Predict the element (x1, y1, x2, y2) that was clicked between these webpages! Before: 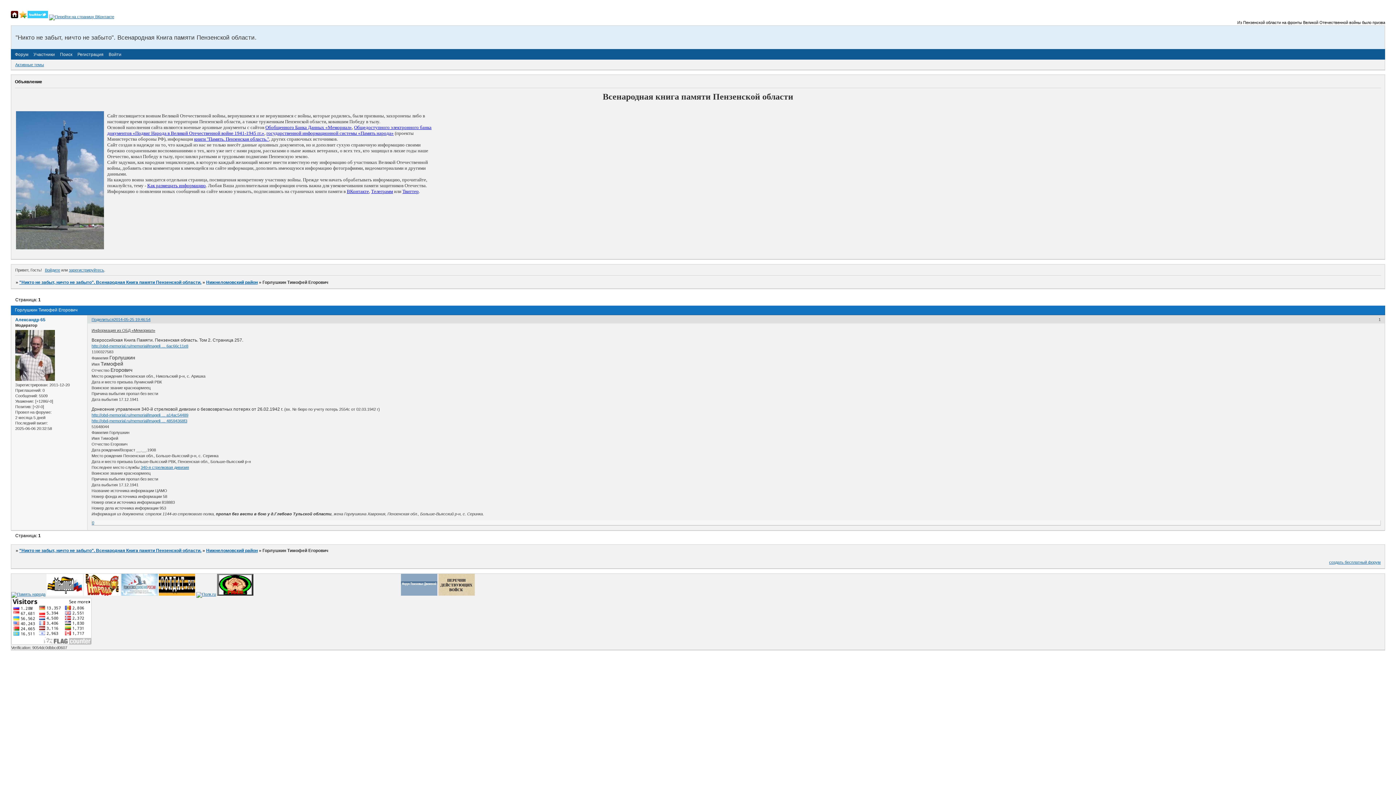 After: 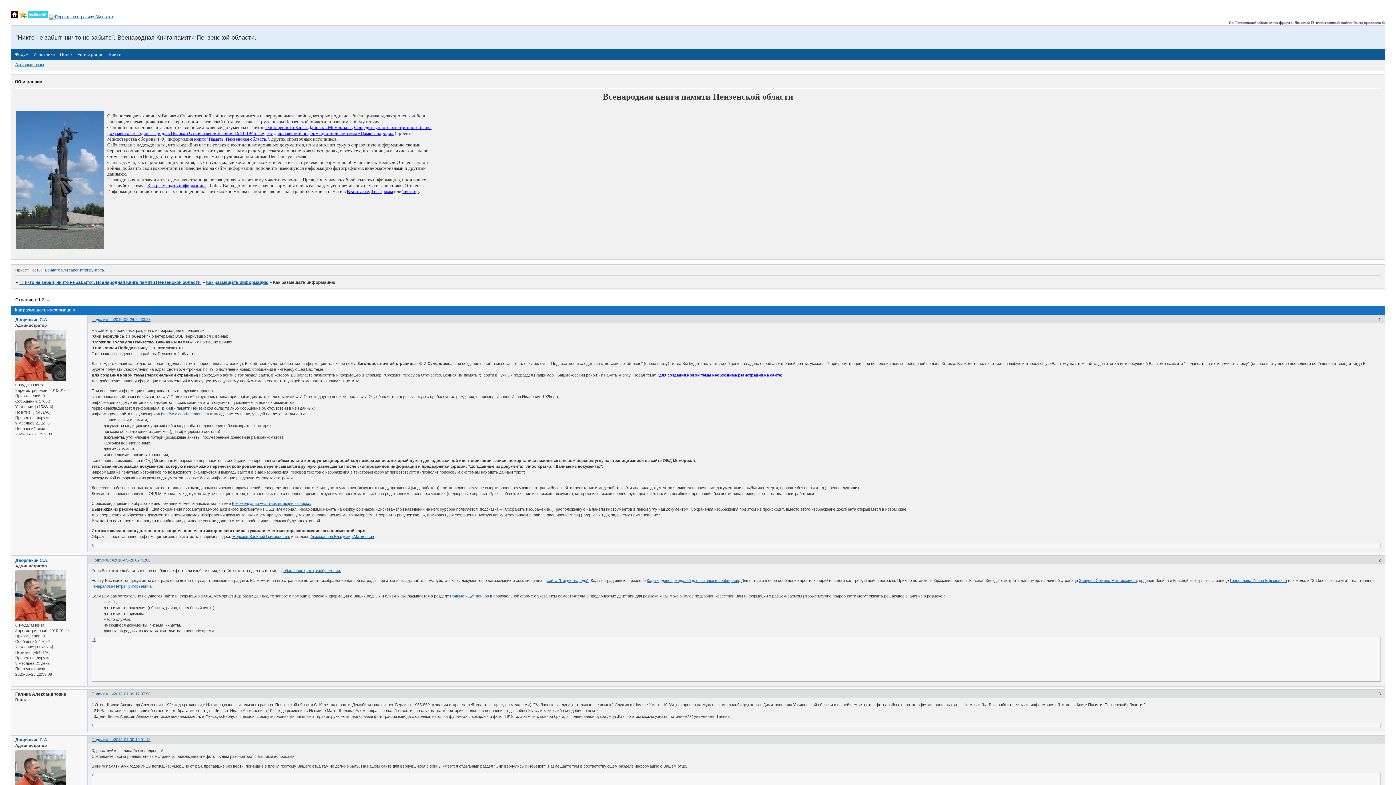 Action: bbox: (147, 183, 205, 188) label: Как размещать информацию